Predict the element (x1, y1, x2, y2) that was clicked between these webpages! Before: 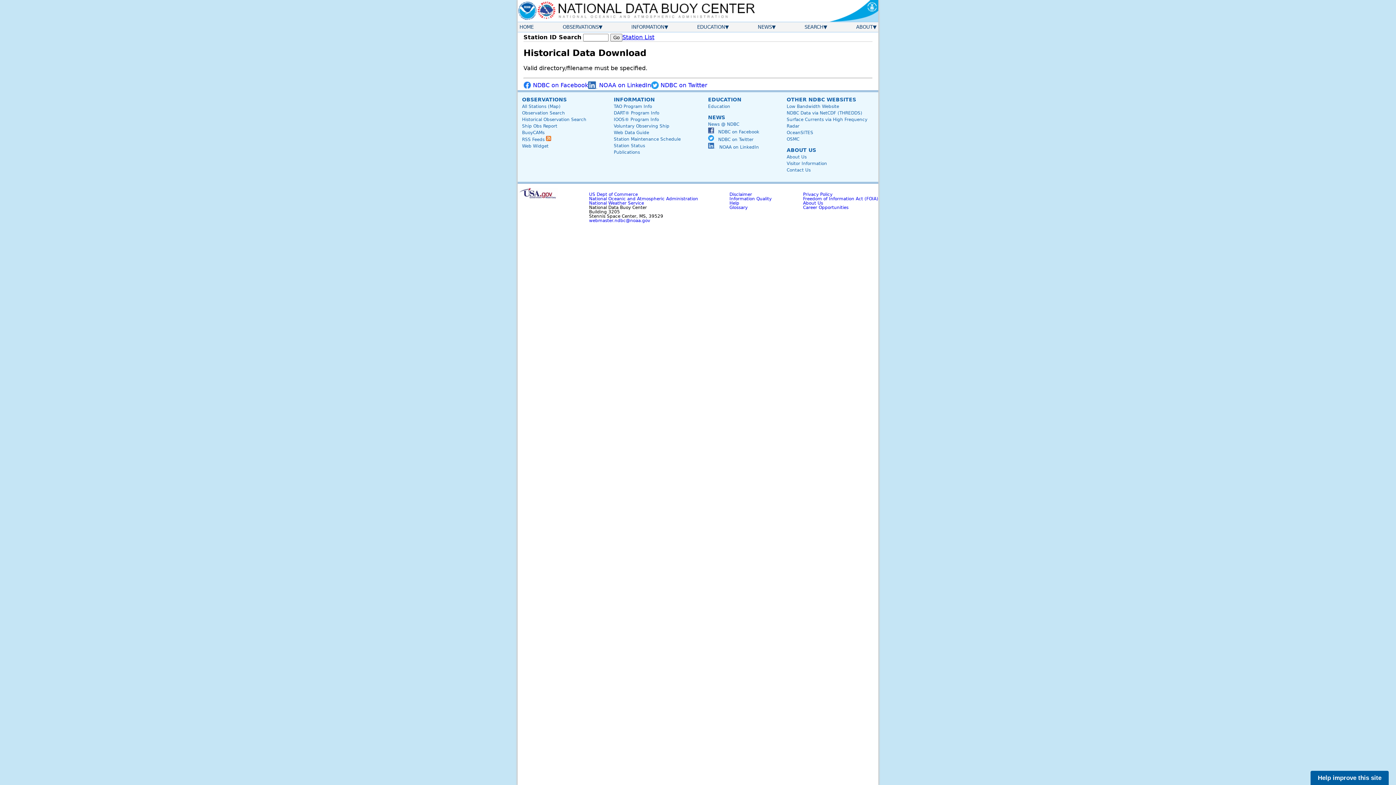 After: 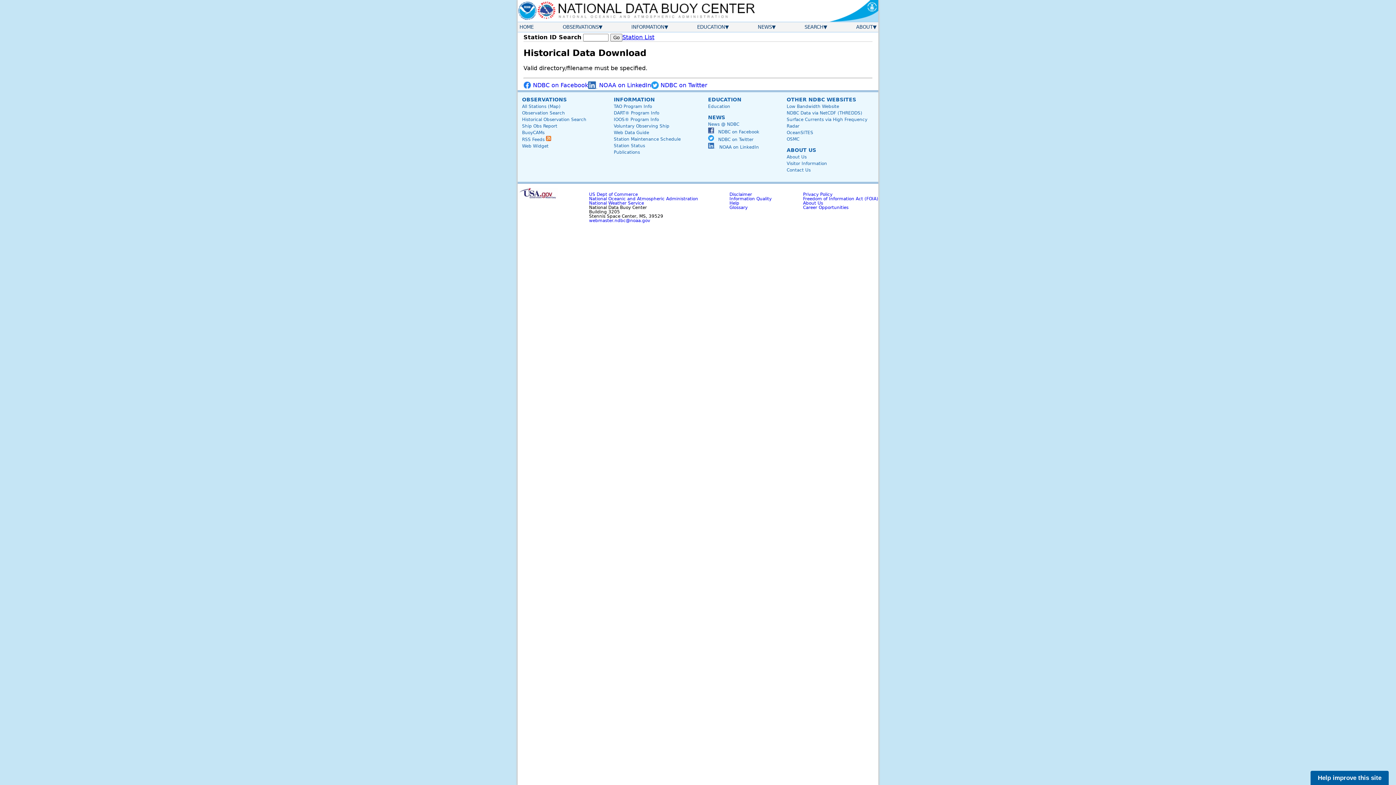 Action: bbox: (708, 114, 725, 120) label: NEWS